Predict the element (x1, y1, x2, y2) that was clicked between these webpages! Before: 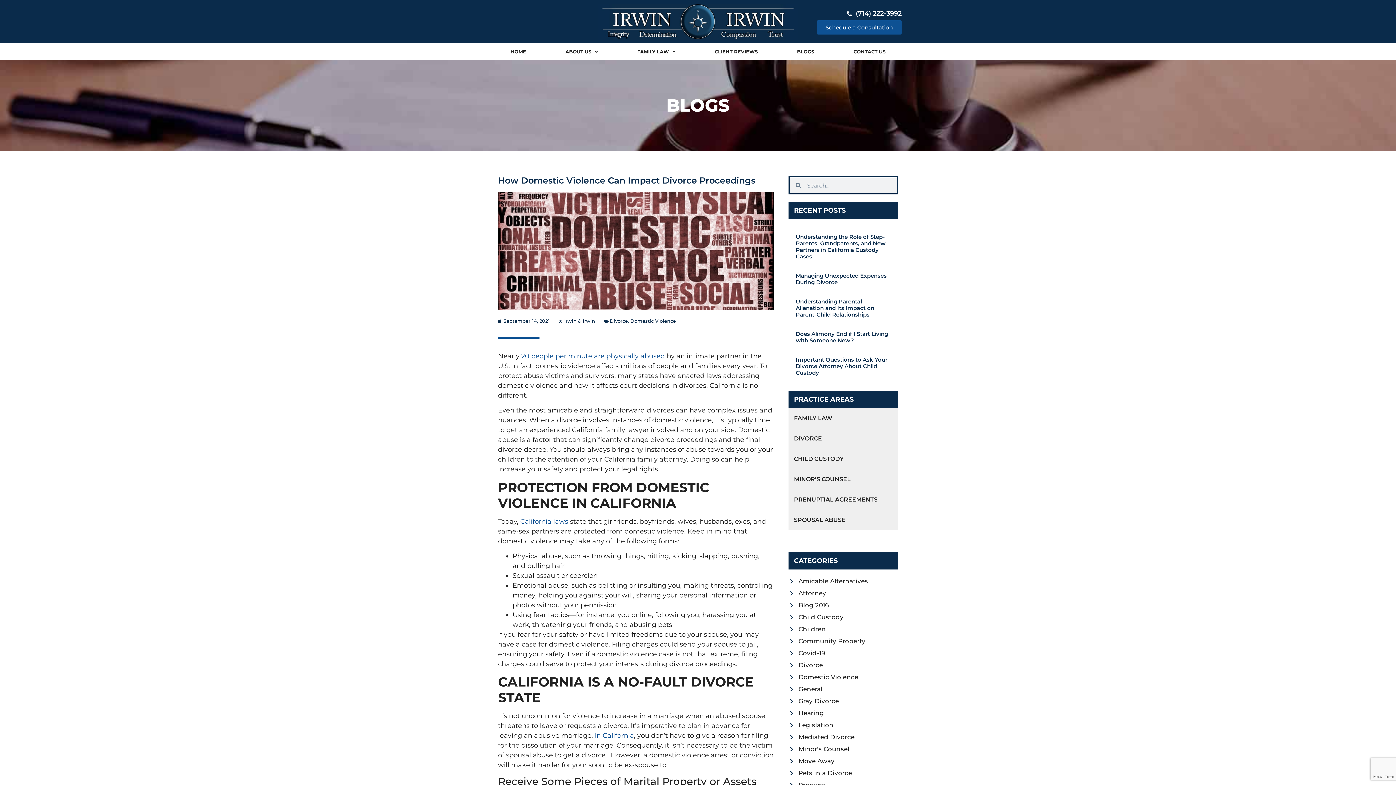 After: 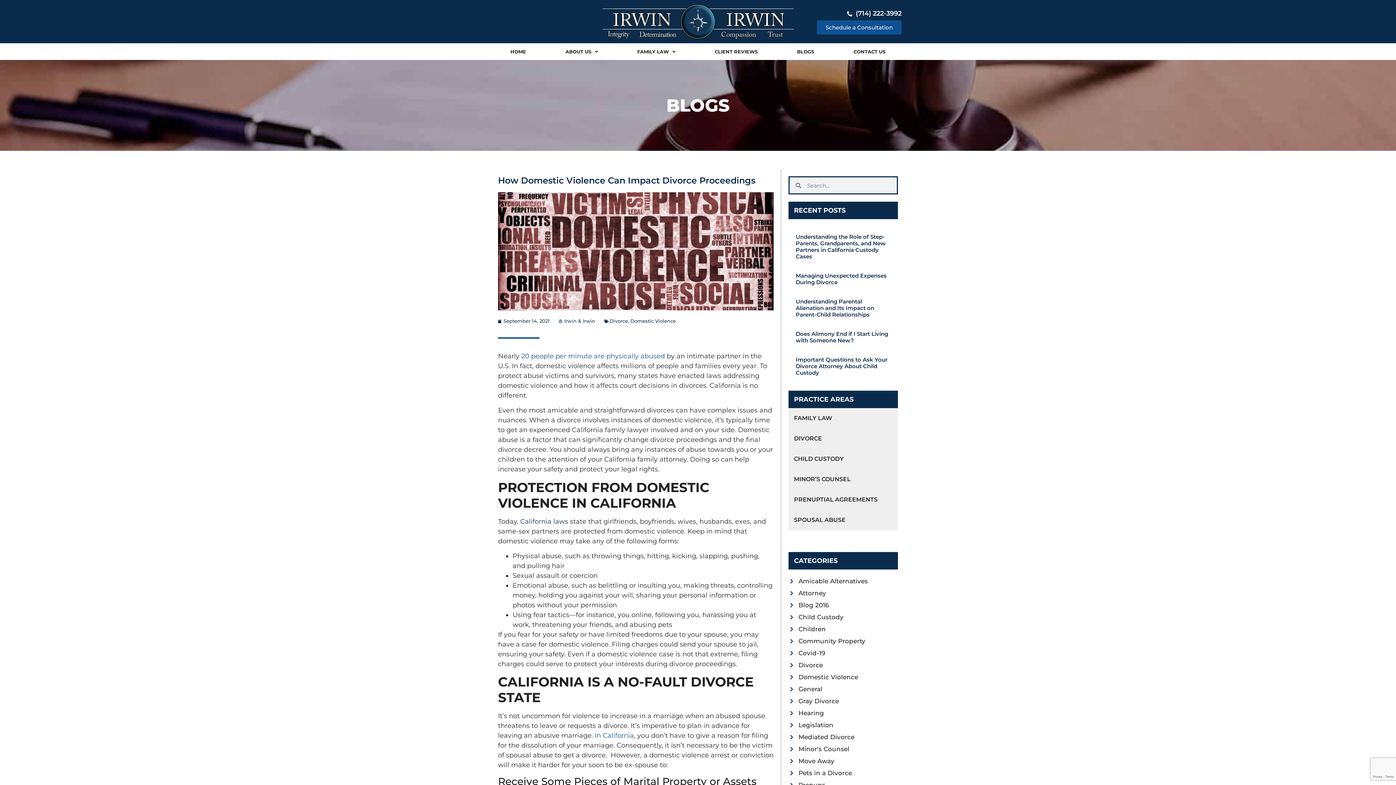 Action: label: California laws bbox: (520, 517, 568, 525)